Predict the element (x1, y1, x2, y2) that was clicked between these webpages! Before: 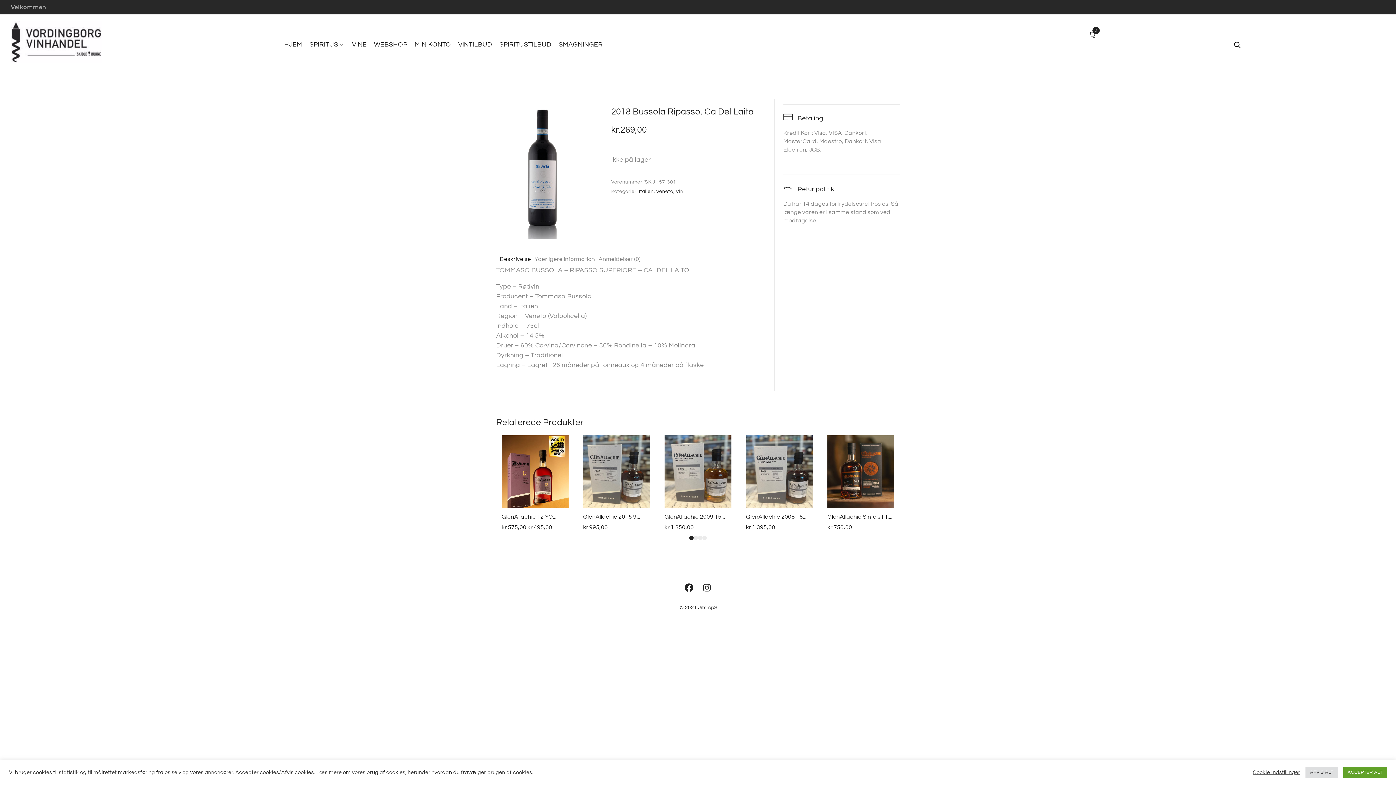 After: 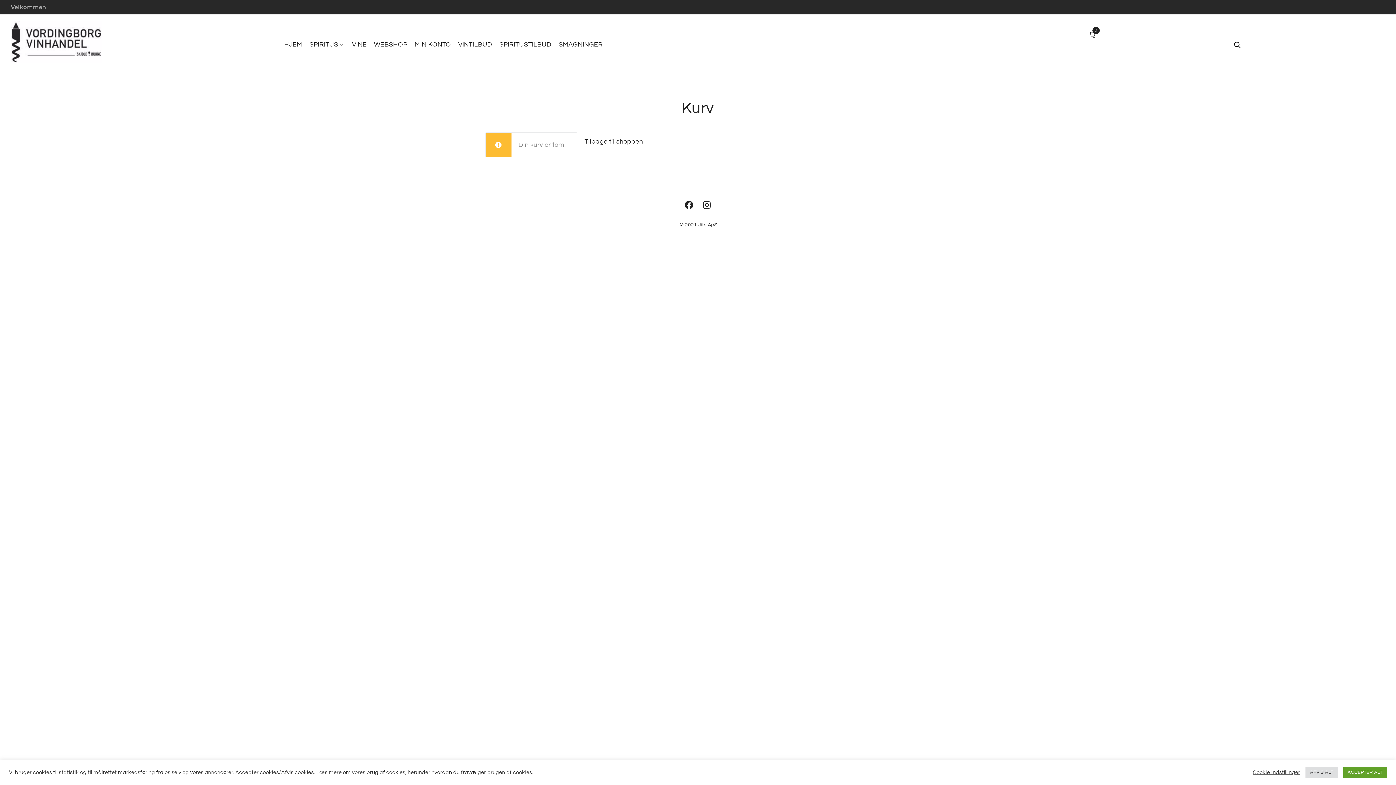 Action: label: 0 bbox: (1087, 29, 1099, 41)